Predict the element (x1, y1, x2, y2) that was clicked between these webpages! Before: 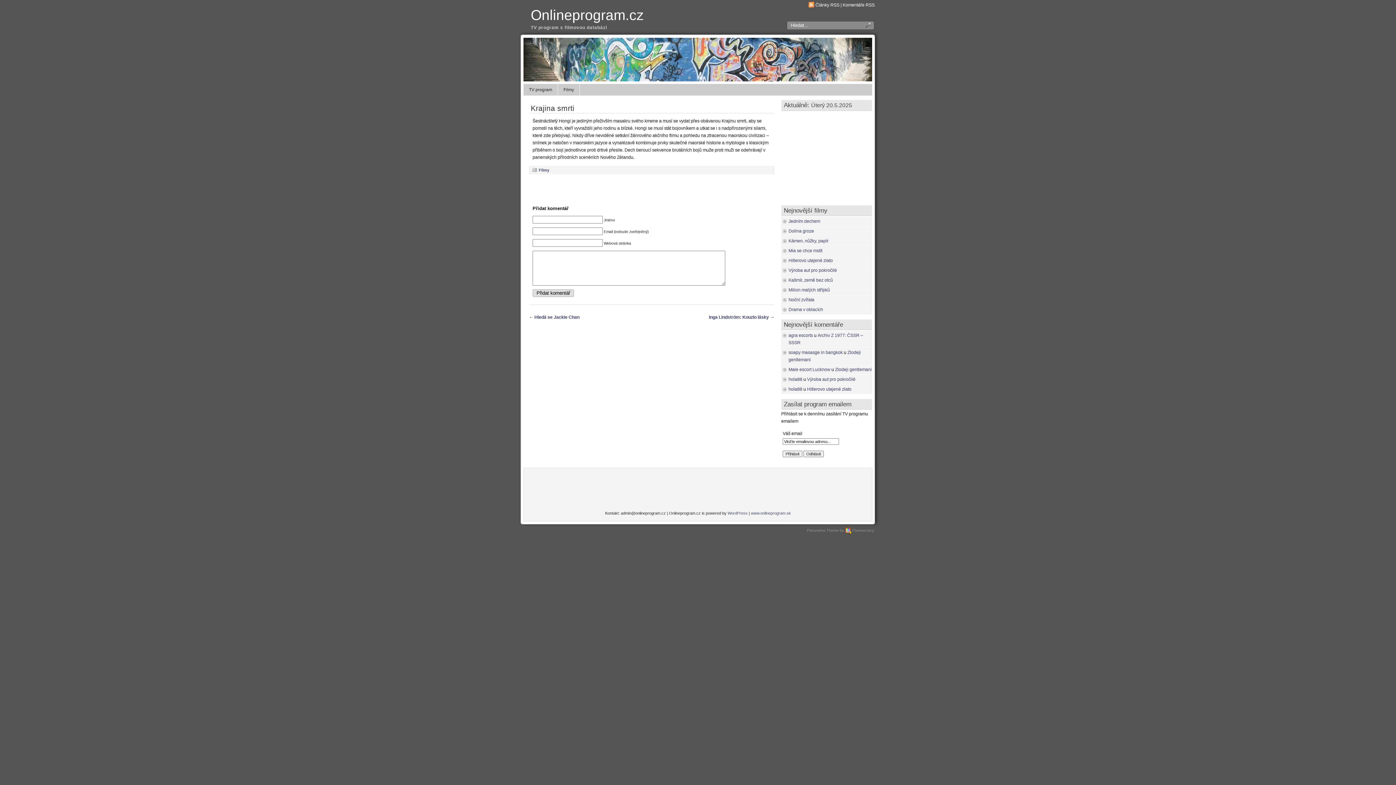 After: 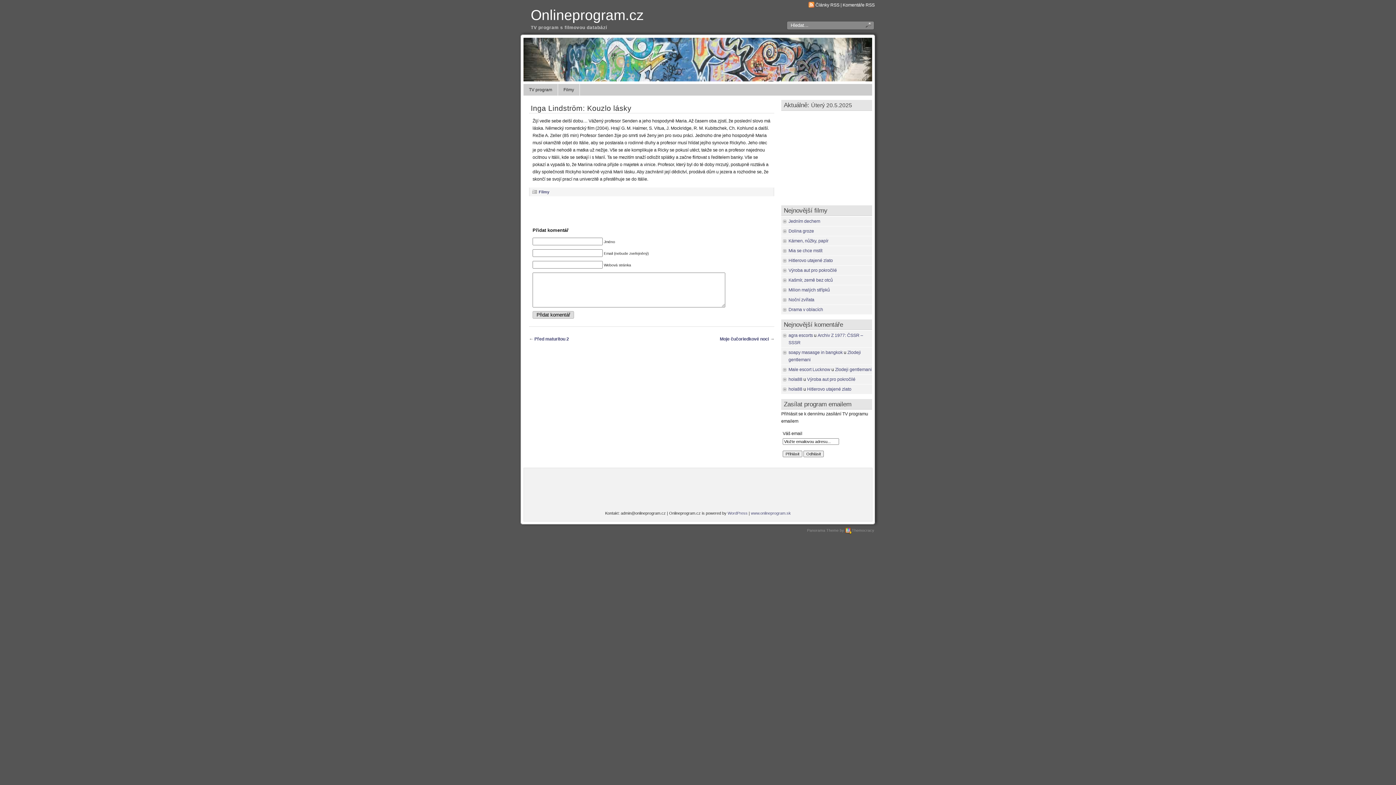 Action: bbox: (709, 314, 769, 320) label: Inga Lindström: Kouzlo lásky